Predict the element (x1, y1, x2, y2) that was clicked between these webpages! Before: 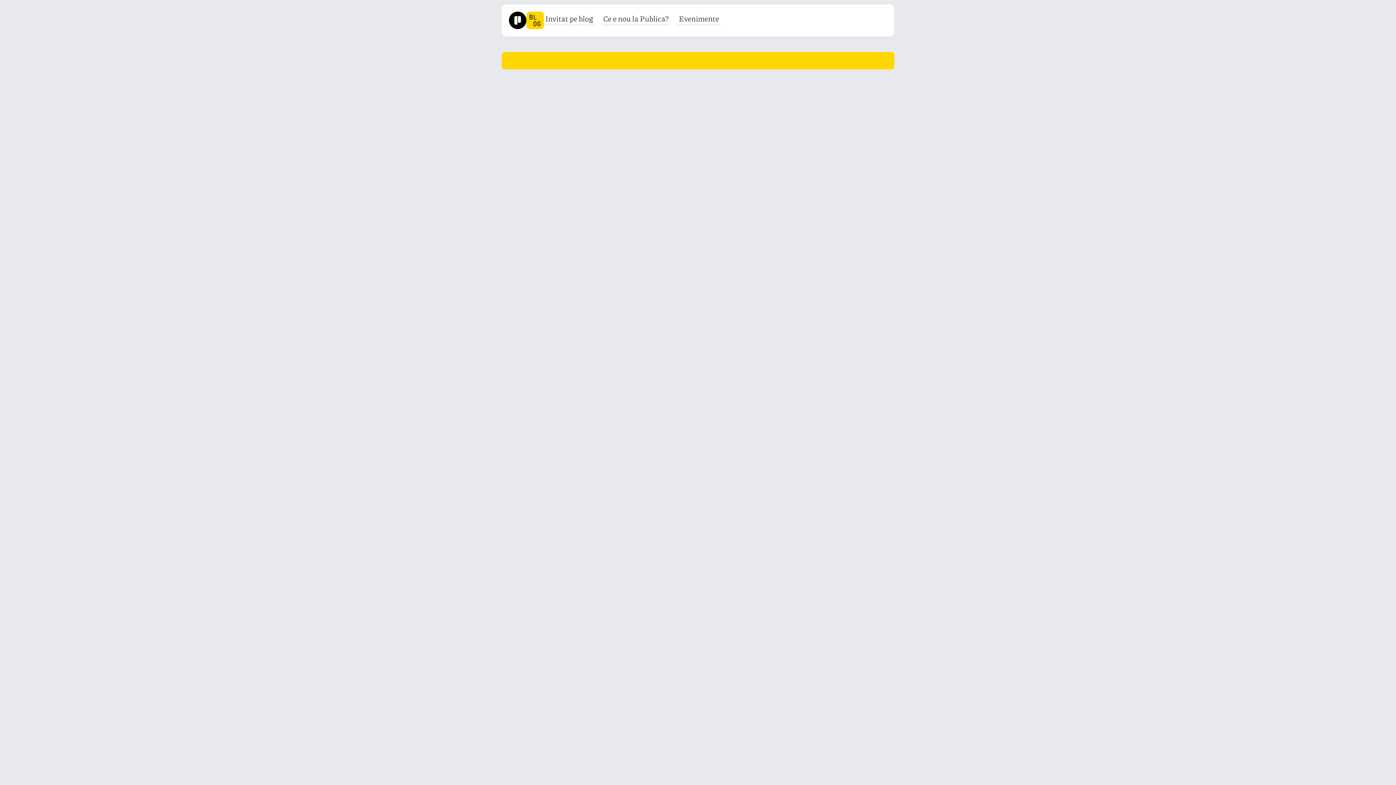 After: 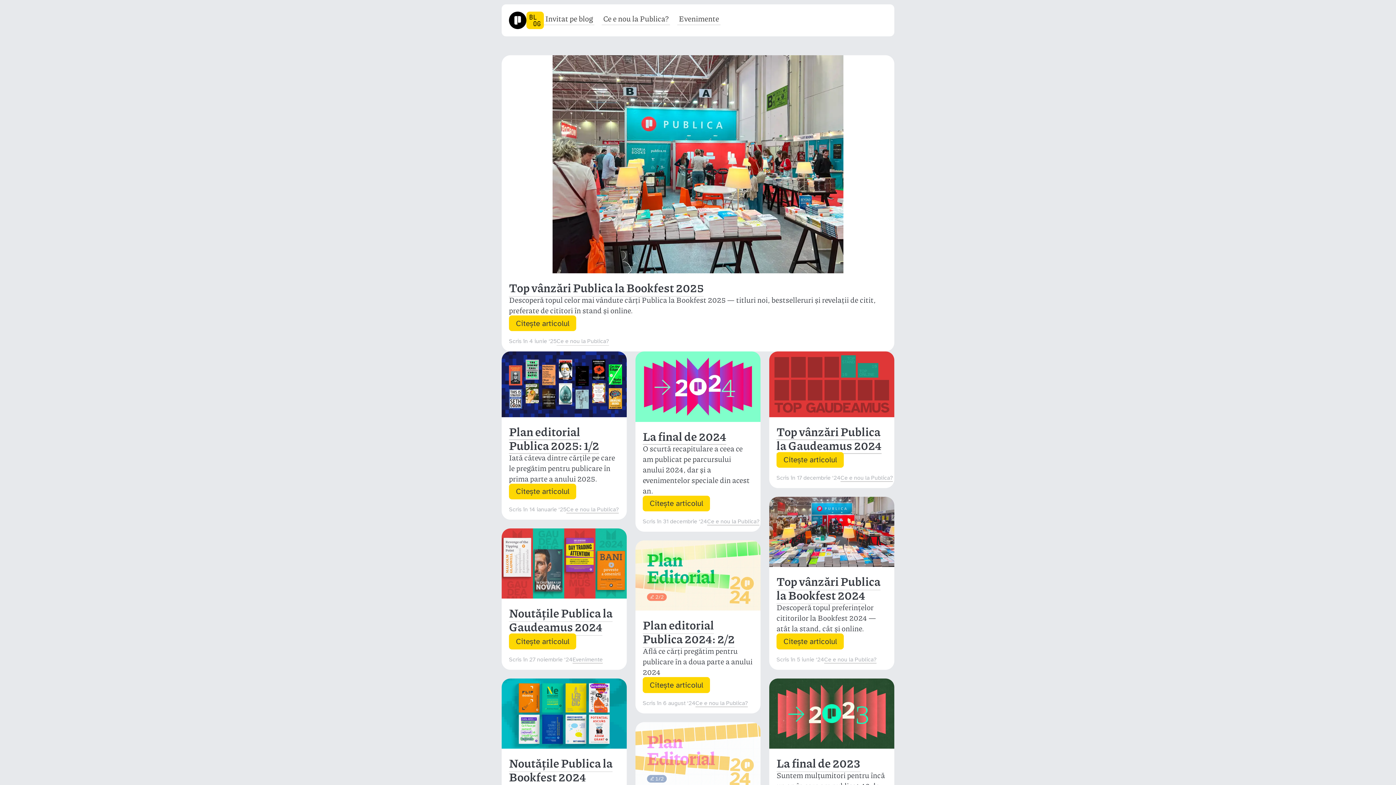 Action: bbox: (509, 11, 544, 29)